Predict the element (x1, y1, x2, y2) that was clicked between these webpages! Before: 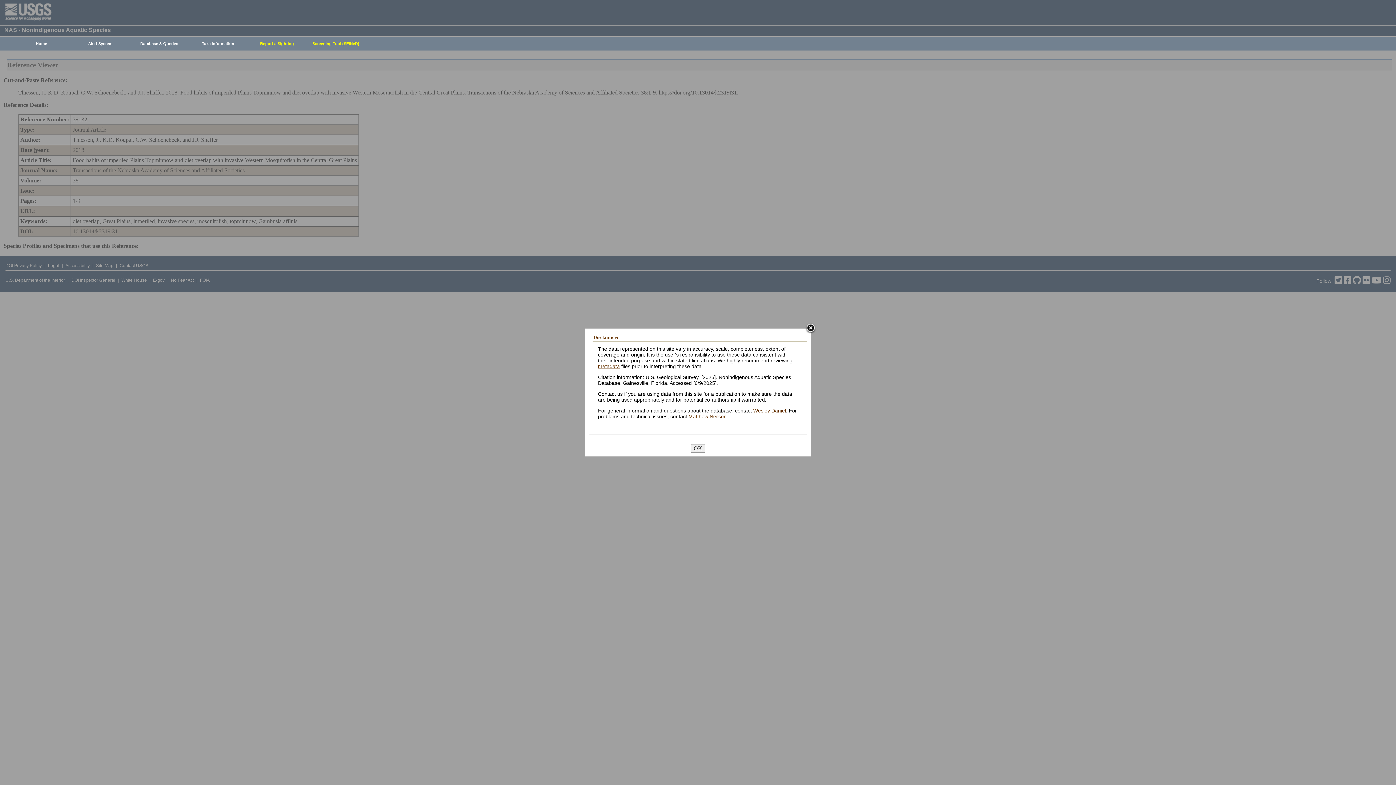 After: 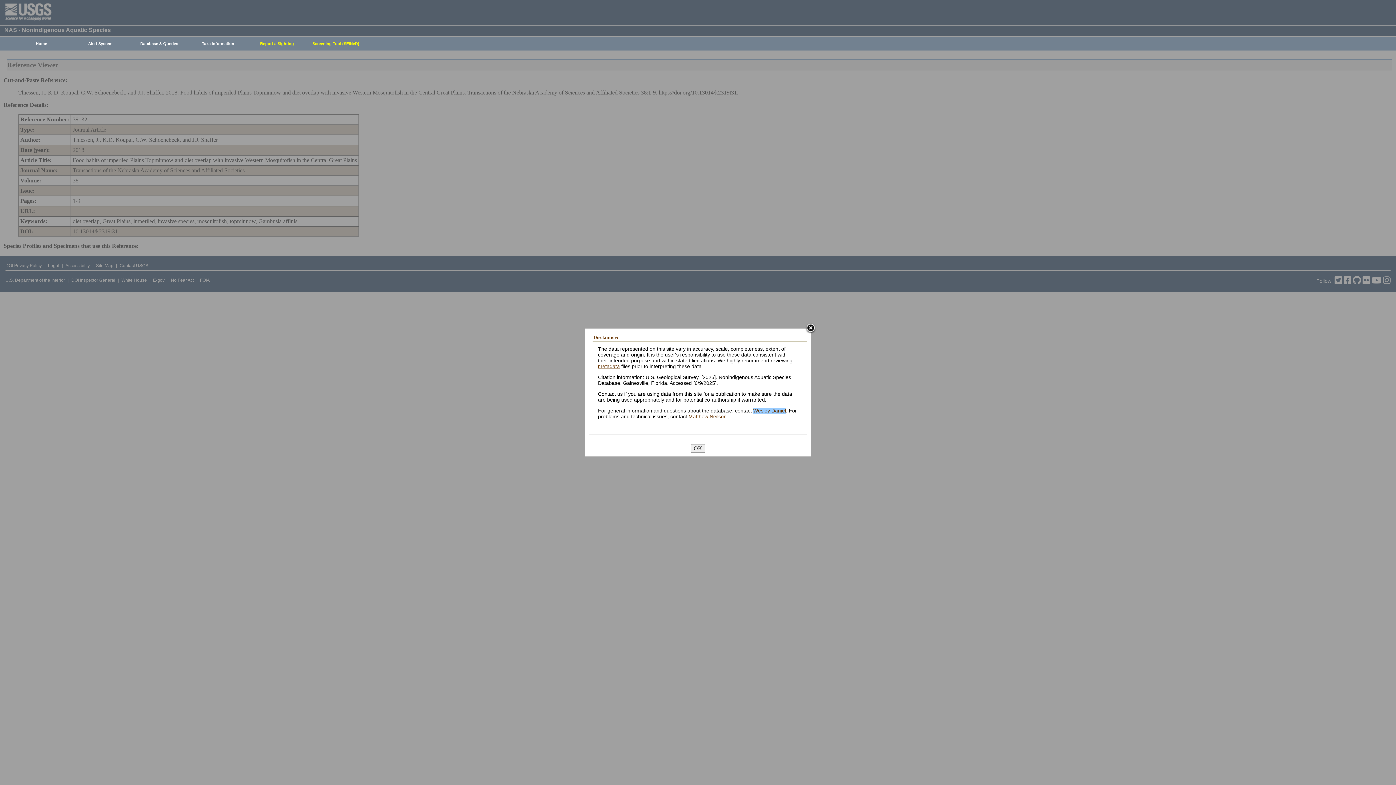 Action: bbox: (753, 407, 786, 413) label: Wesley Daniel